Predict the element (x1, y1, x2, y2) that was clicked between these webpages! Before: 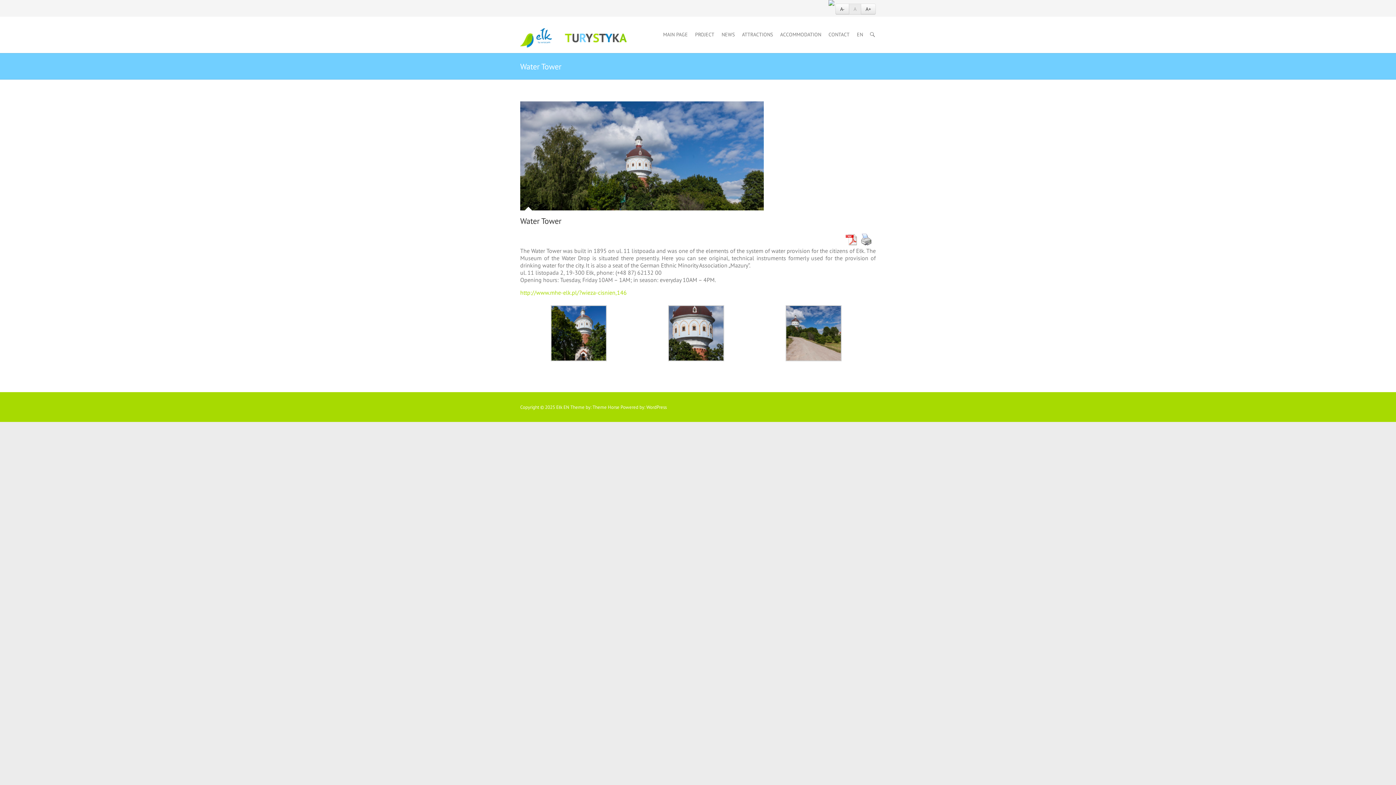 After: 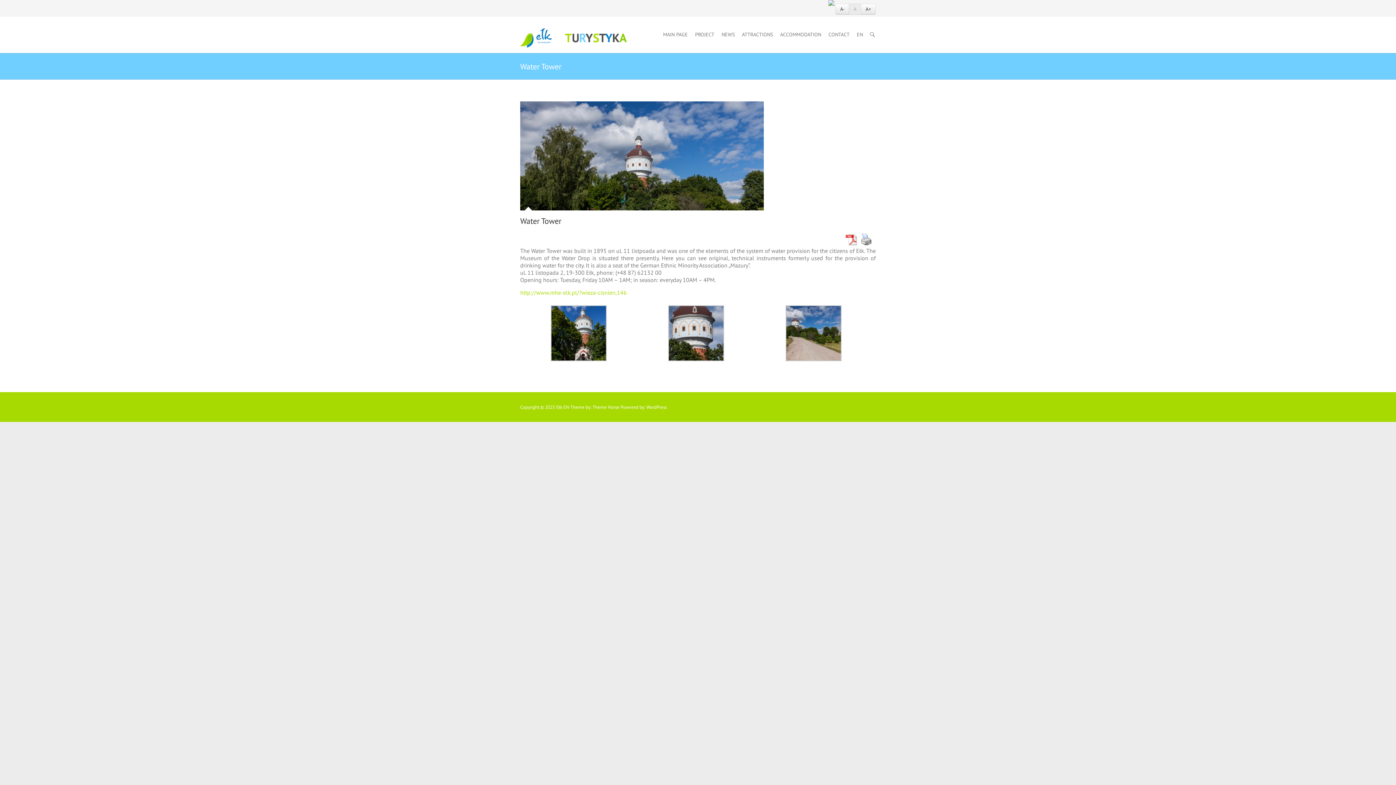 Action: bbox: (843, 234, 858, 240)